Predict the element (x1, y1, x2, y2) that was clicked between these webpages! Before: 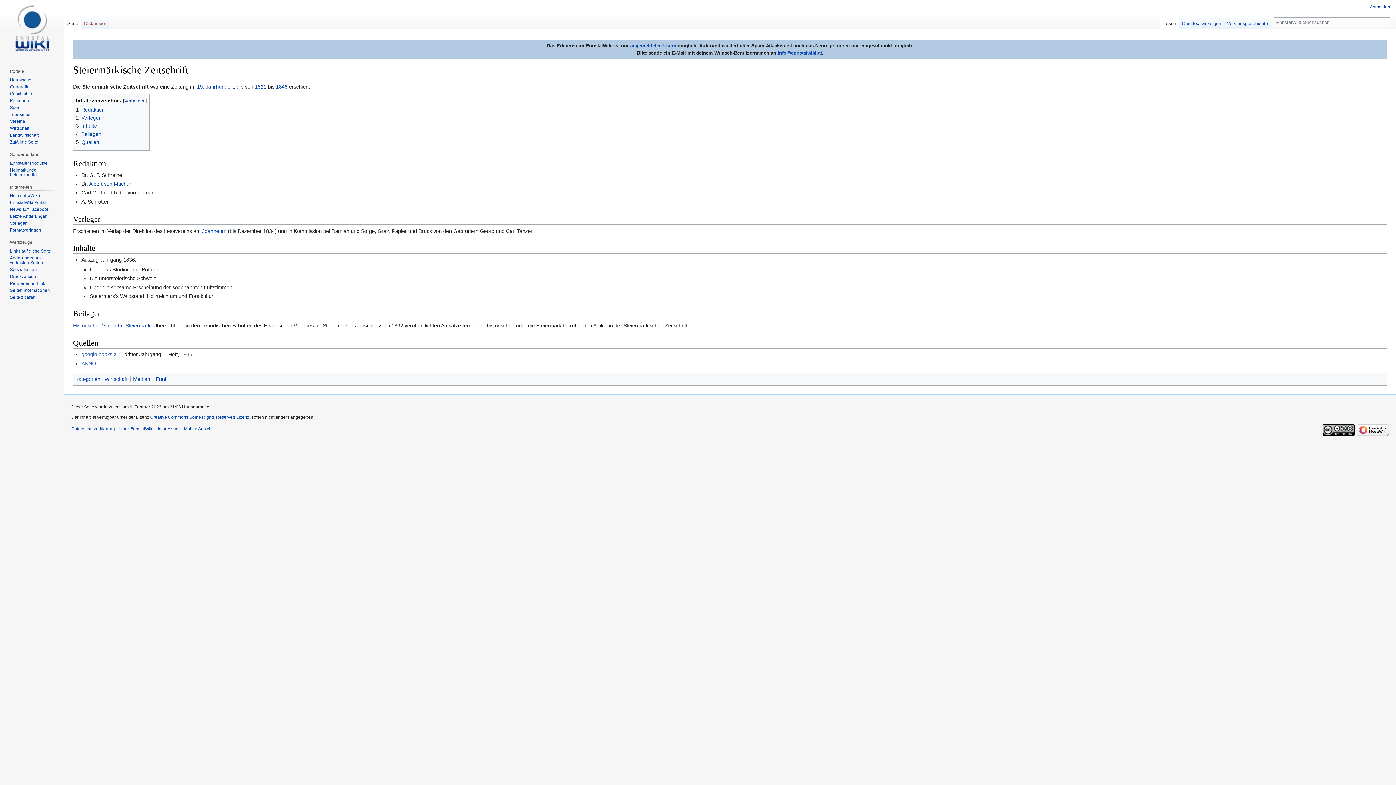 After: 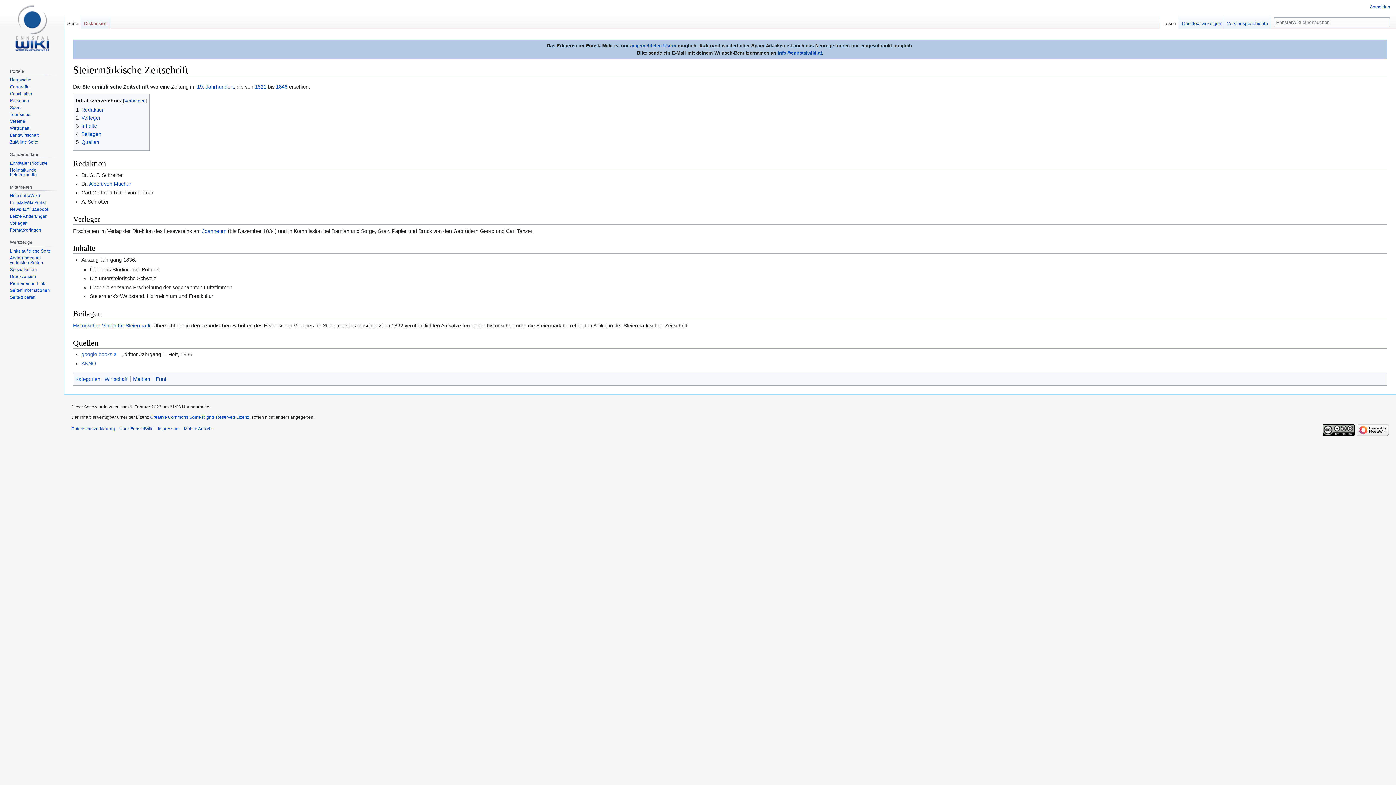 Action: label: 3	Inhalte bbox: (76, 123, 97, 128)